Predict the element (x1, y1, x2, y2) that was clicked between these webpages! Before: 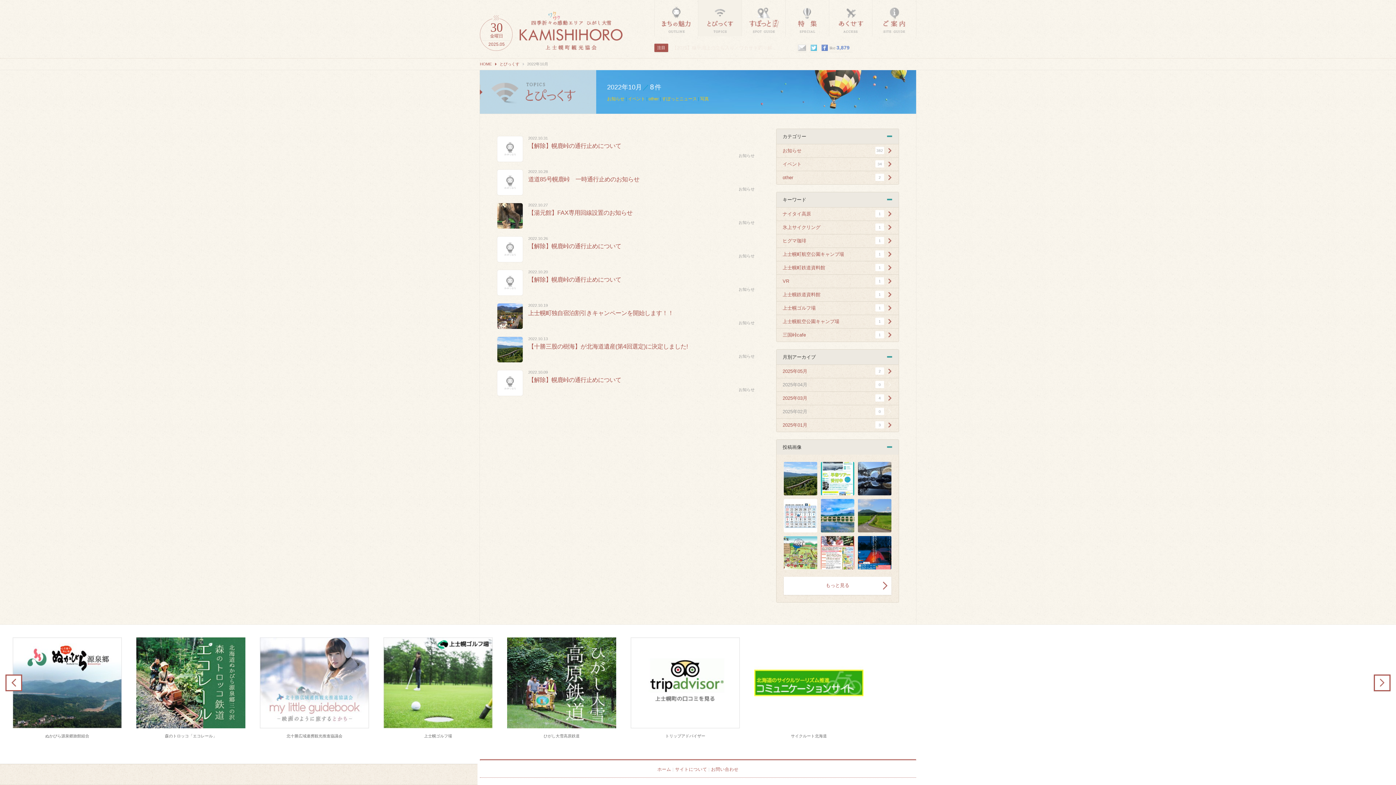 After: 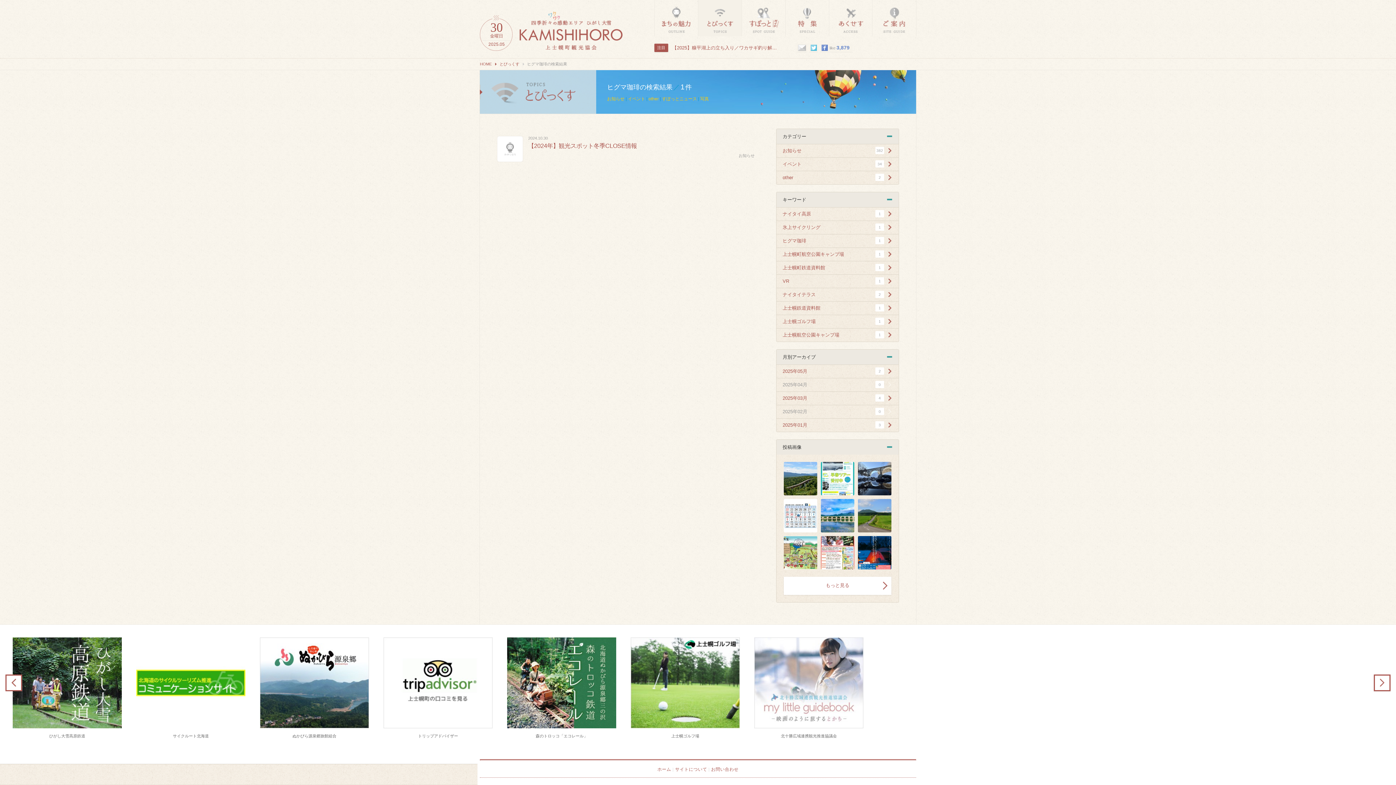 Action: label: ヒグマ珈琲 bbox: (776, 234, 898, 247)